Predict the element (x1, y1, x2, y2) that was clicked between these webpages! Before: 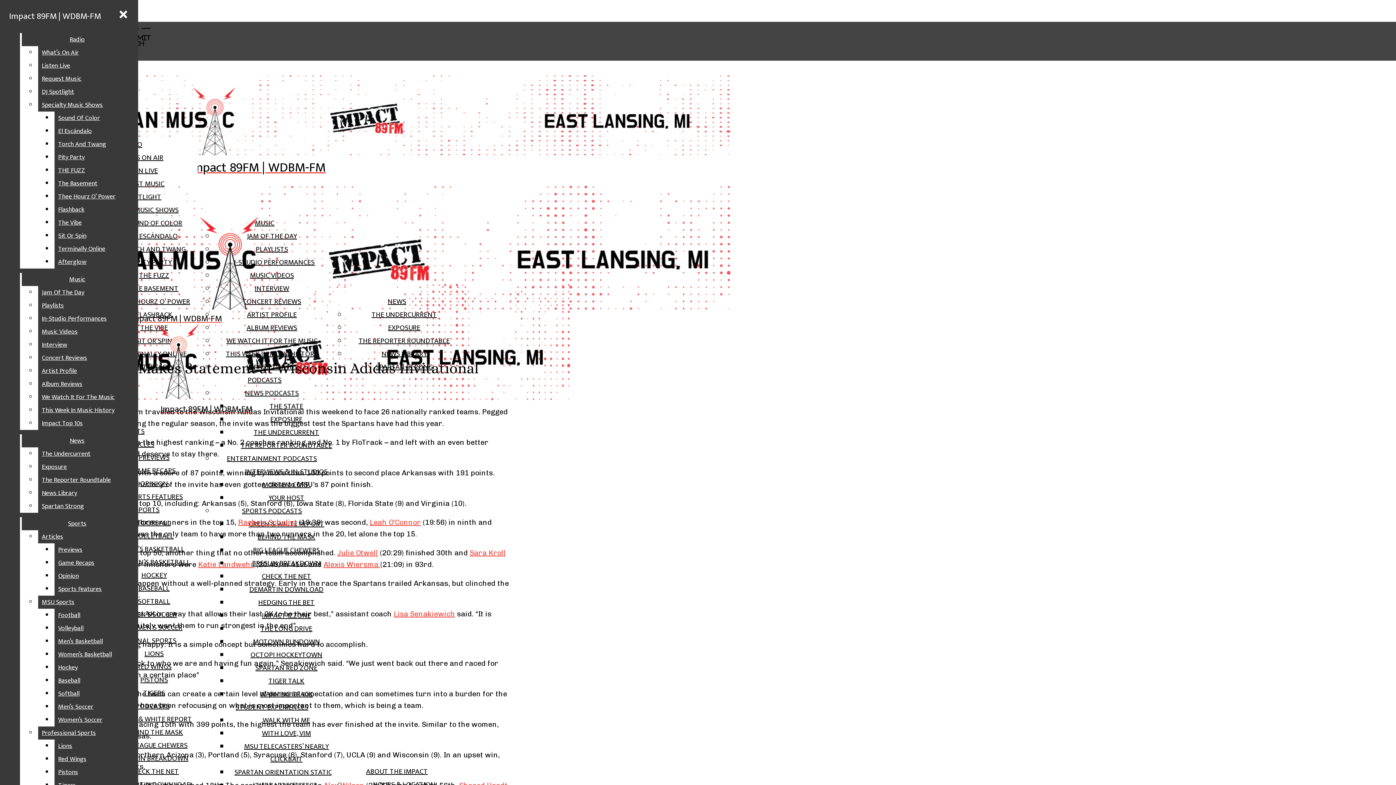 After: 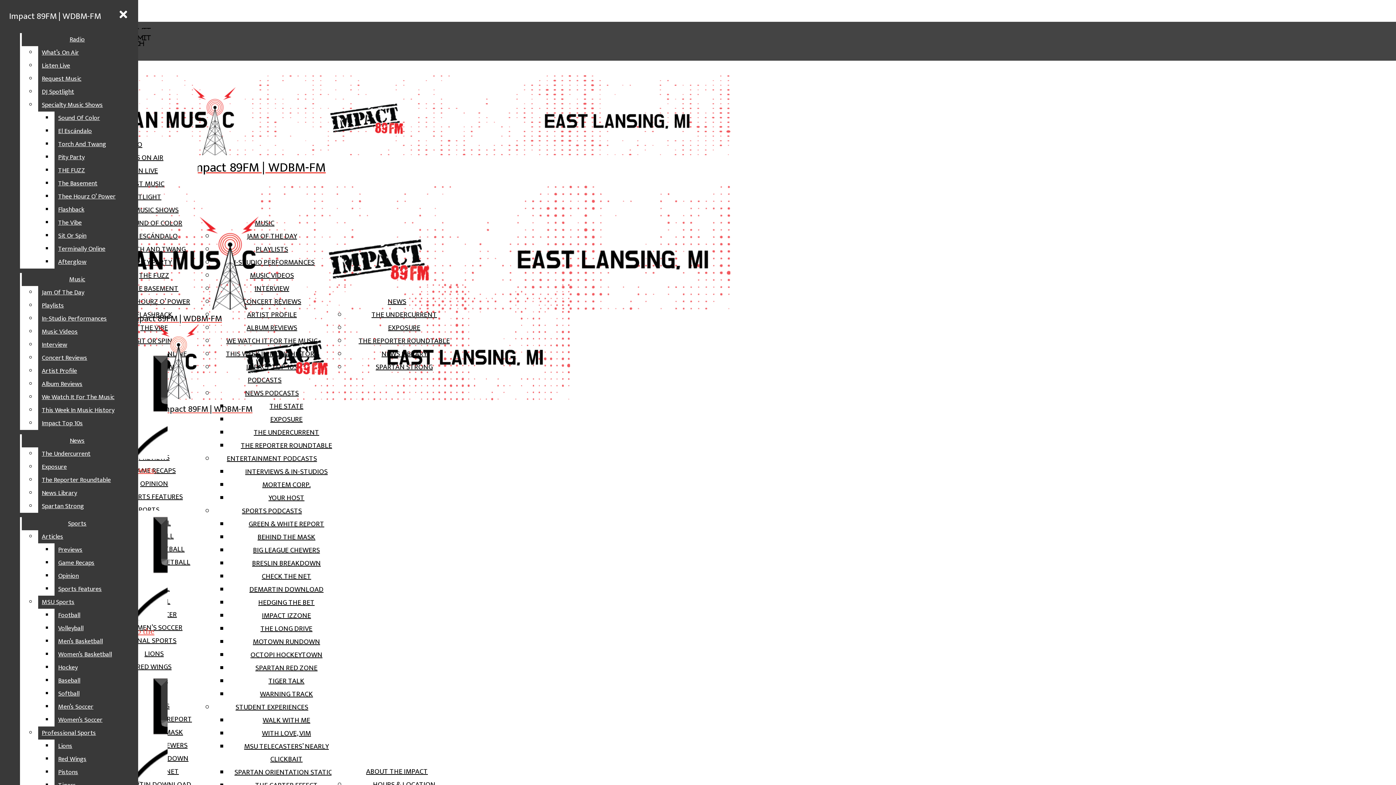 Action: bbox: (120, 739, 187, 752) label: BIG LEAGUE CHEWERS